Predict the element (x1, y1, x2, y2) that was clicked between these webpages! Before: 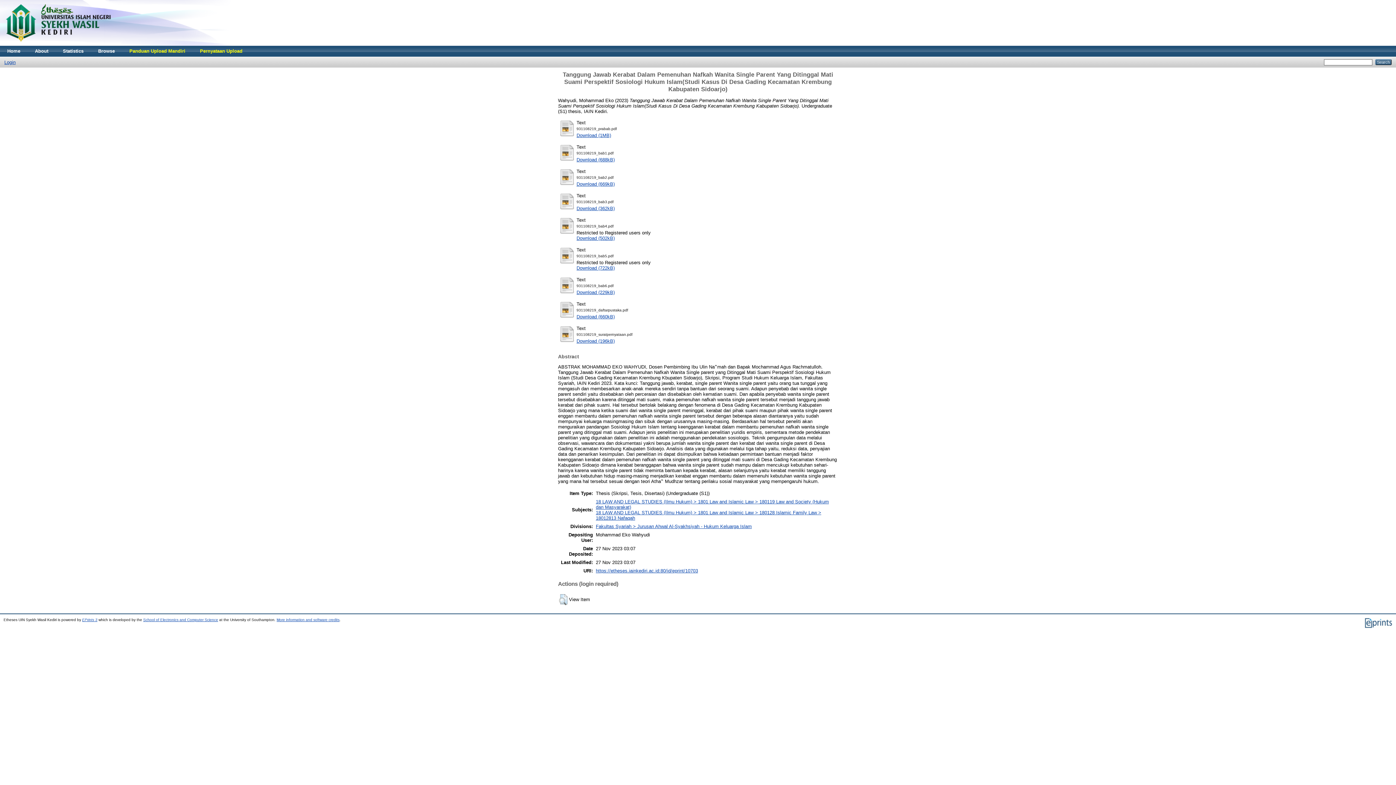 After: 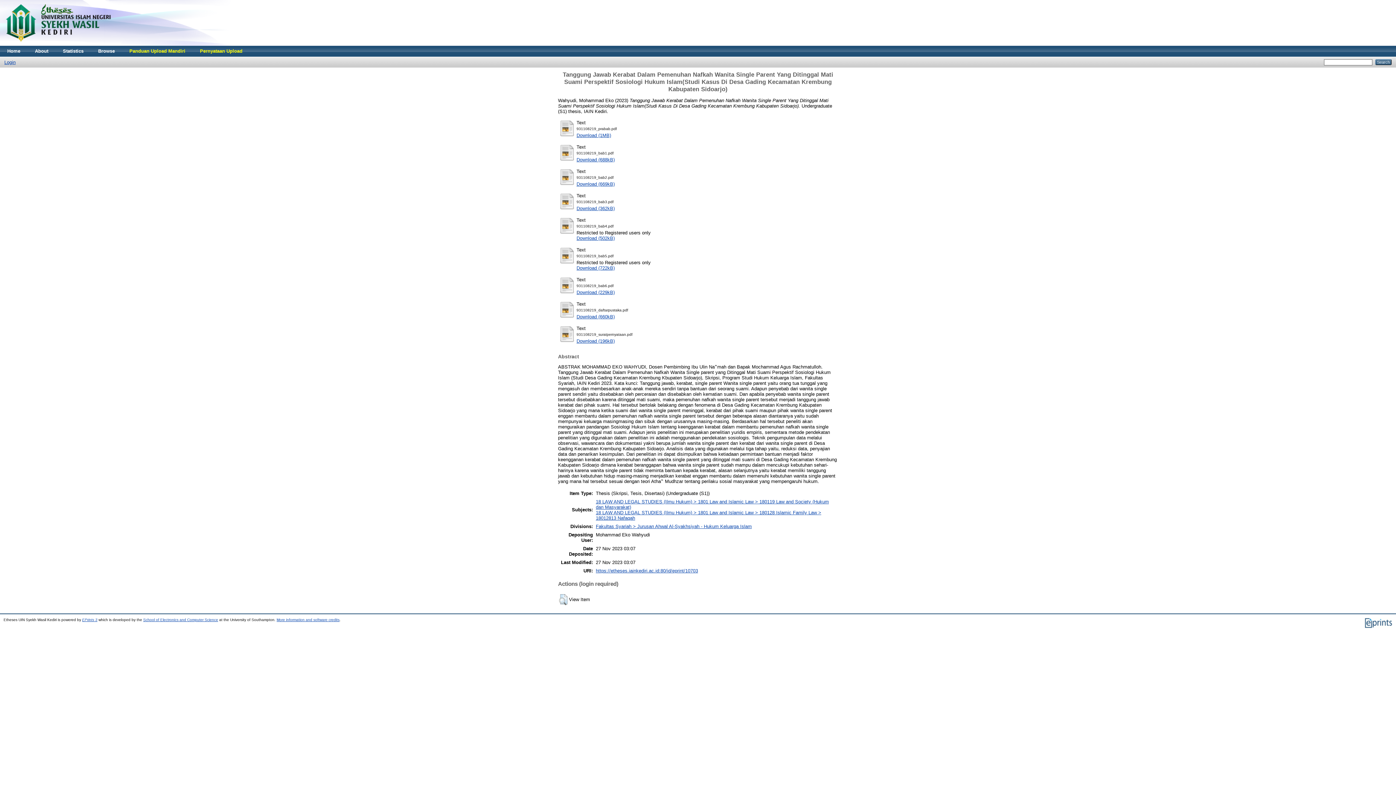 Action: bbox: (559, 157, 575, 162)